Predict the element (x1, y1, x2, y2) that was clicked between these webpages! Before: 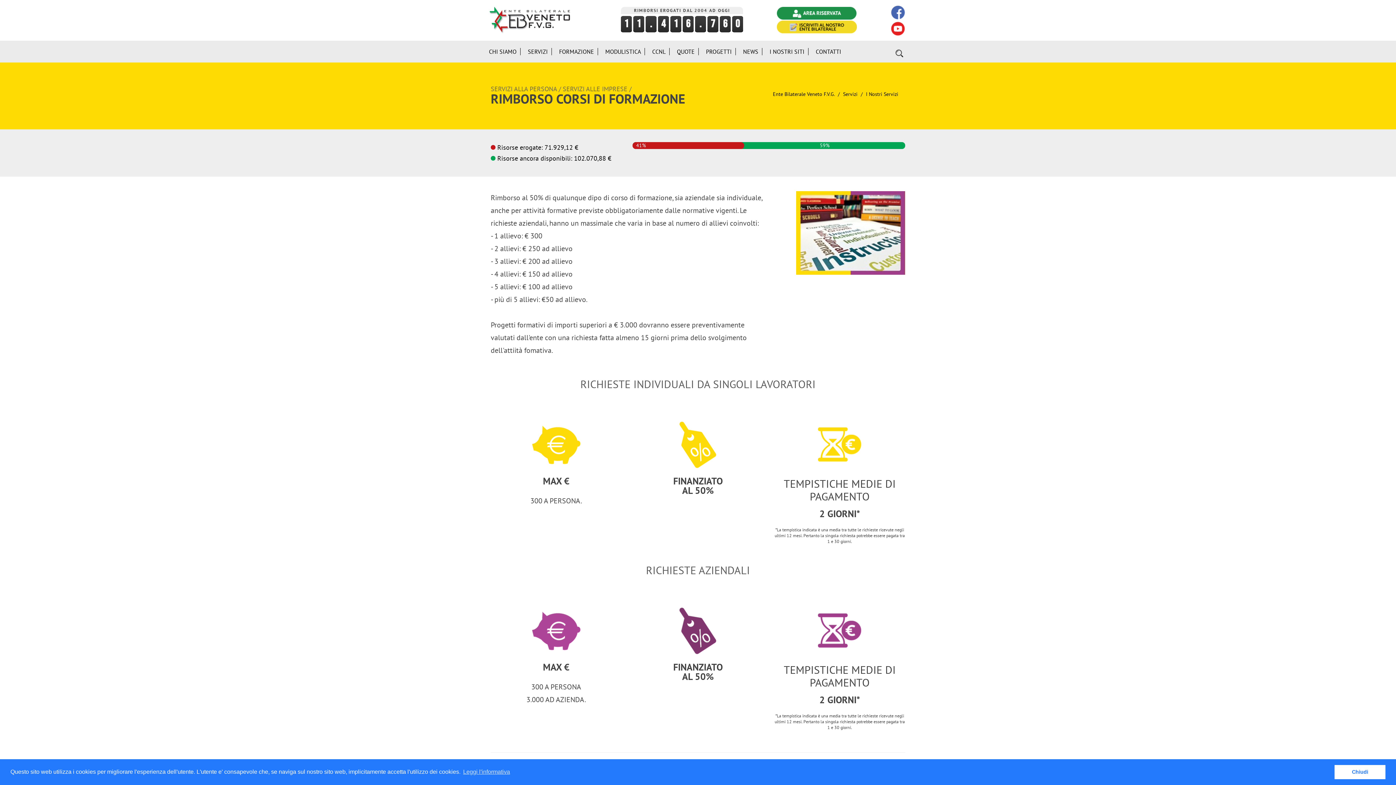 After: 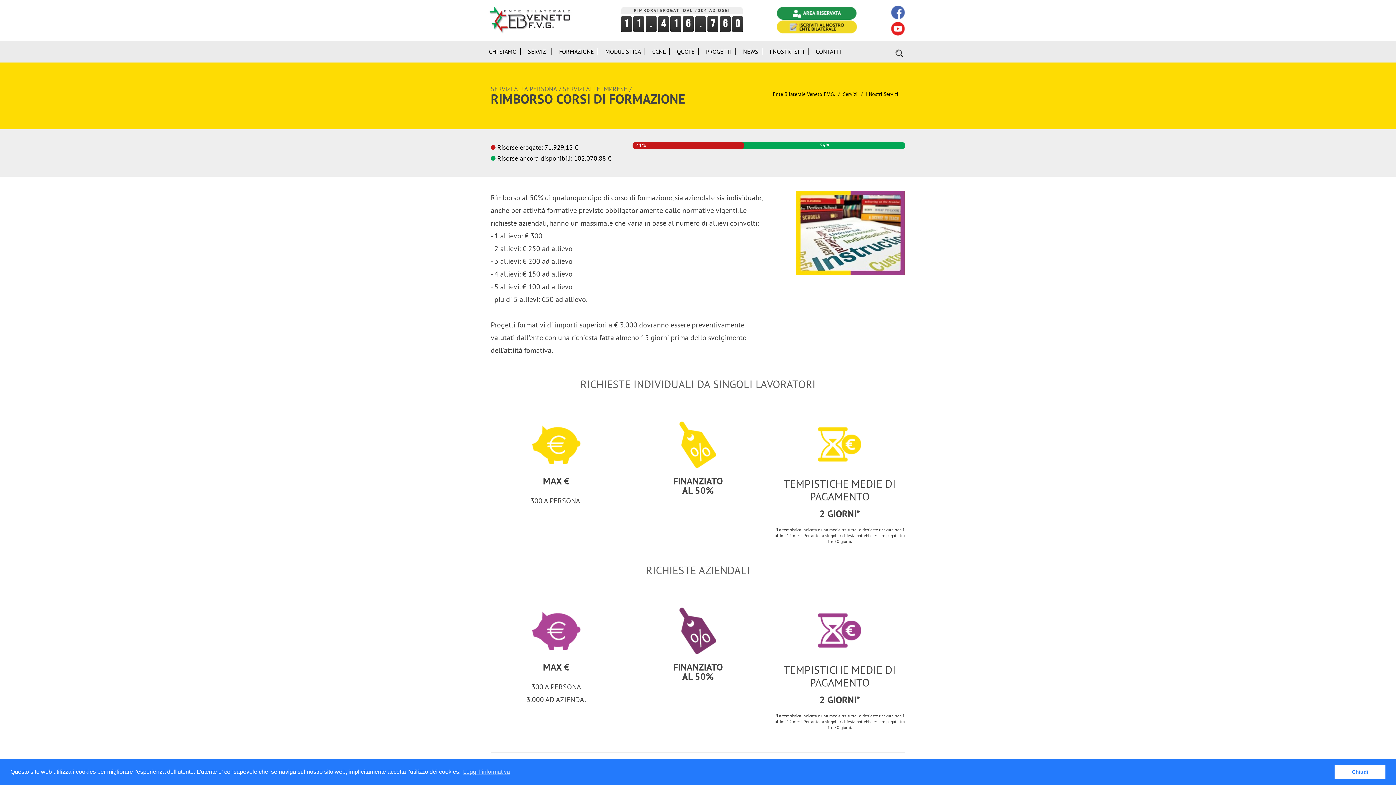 Action: bbox: (777, 22, 857, 29)